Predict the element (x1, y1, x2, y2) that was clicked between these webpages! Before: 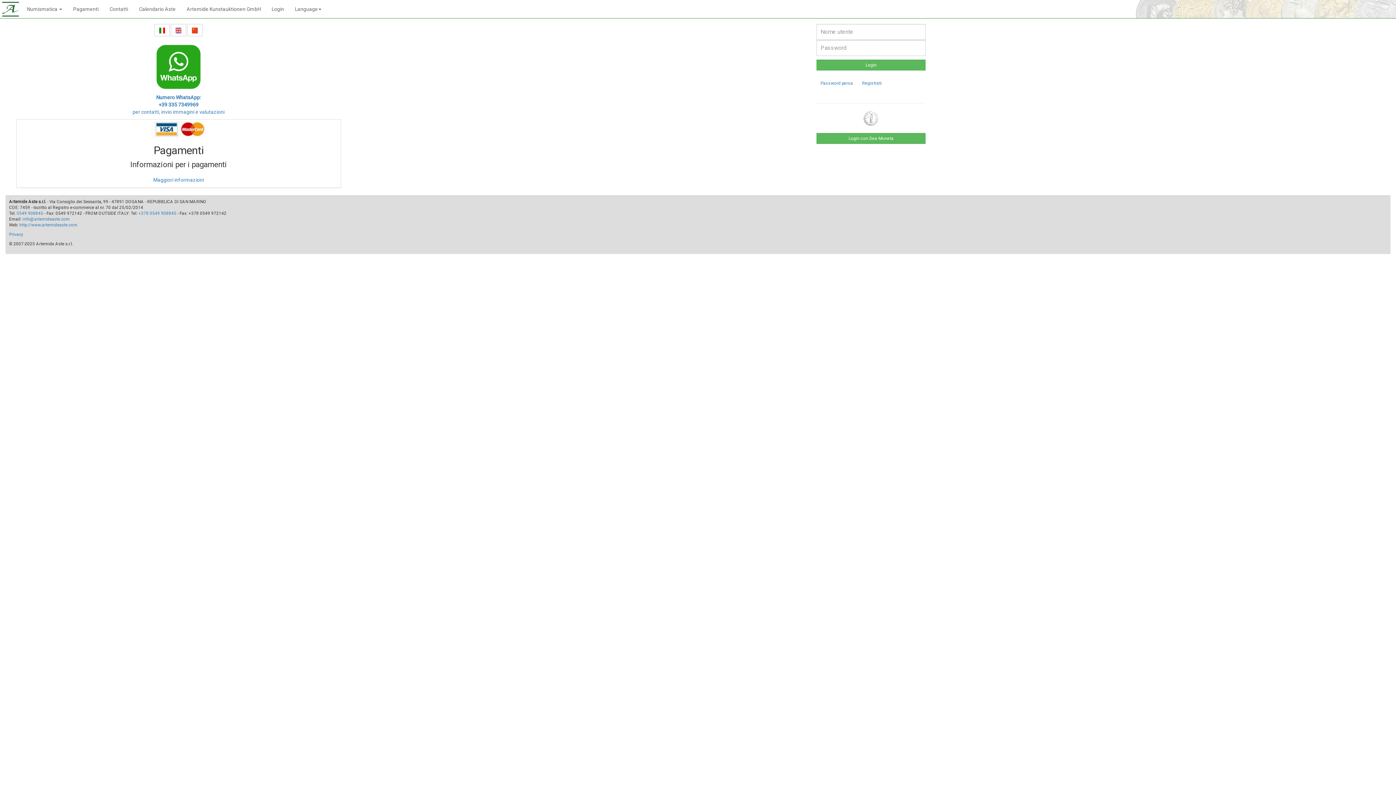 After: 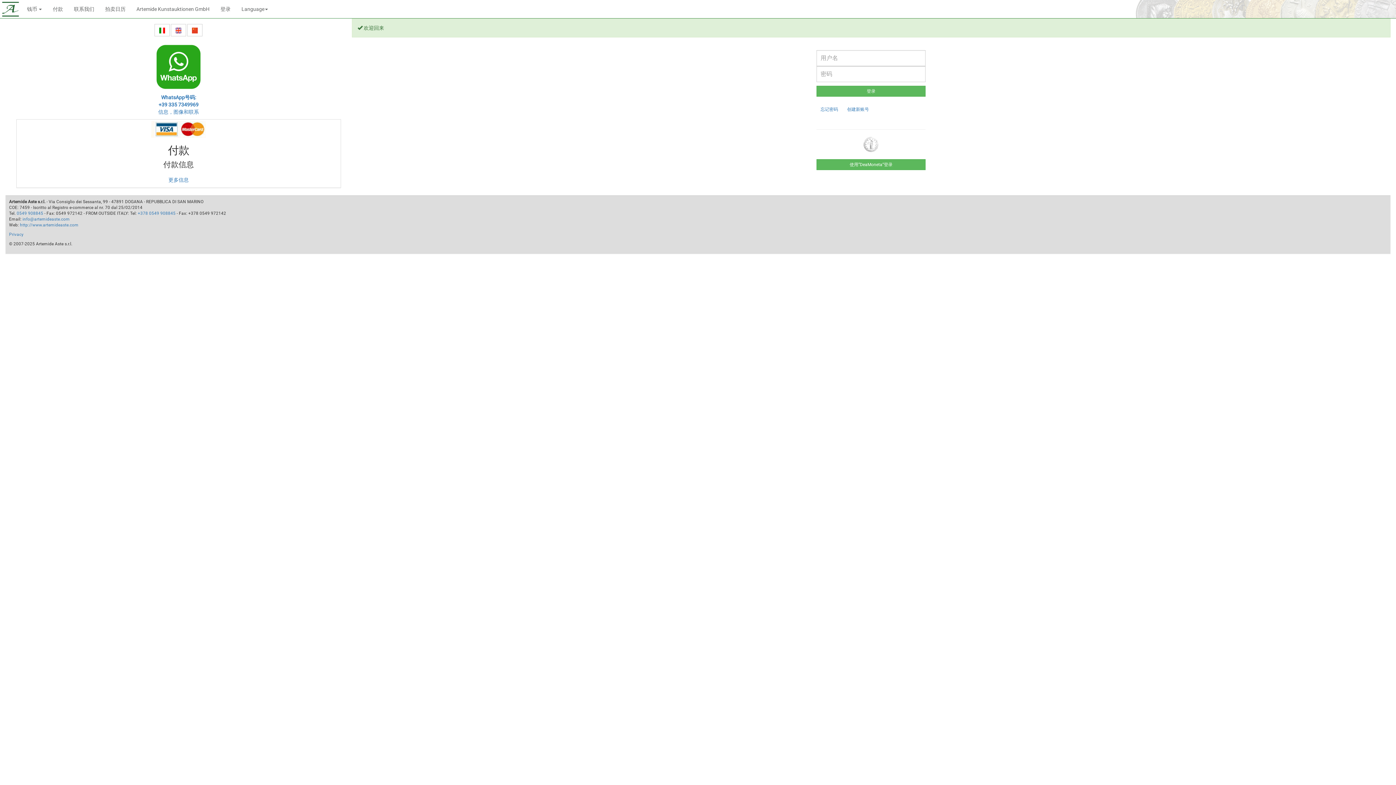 Action: bbox: (192, 27, 197, 33)